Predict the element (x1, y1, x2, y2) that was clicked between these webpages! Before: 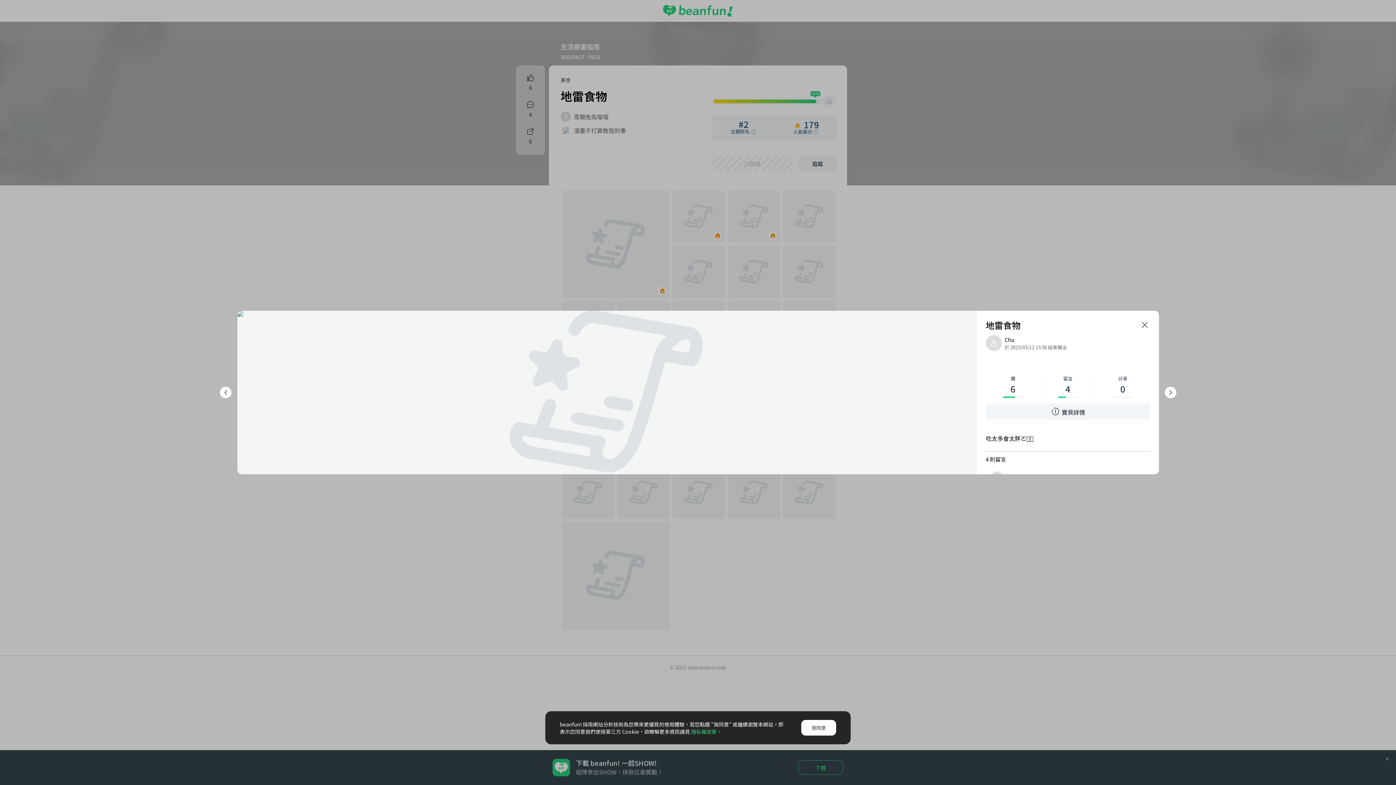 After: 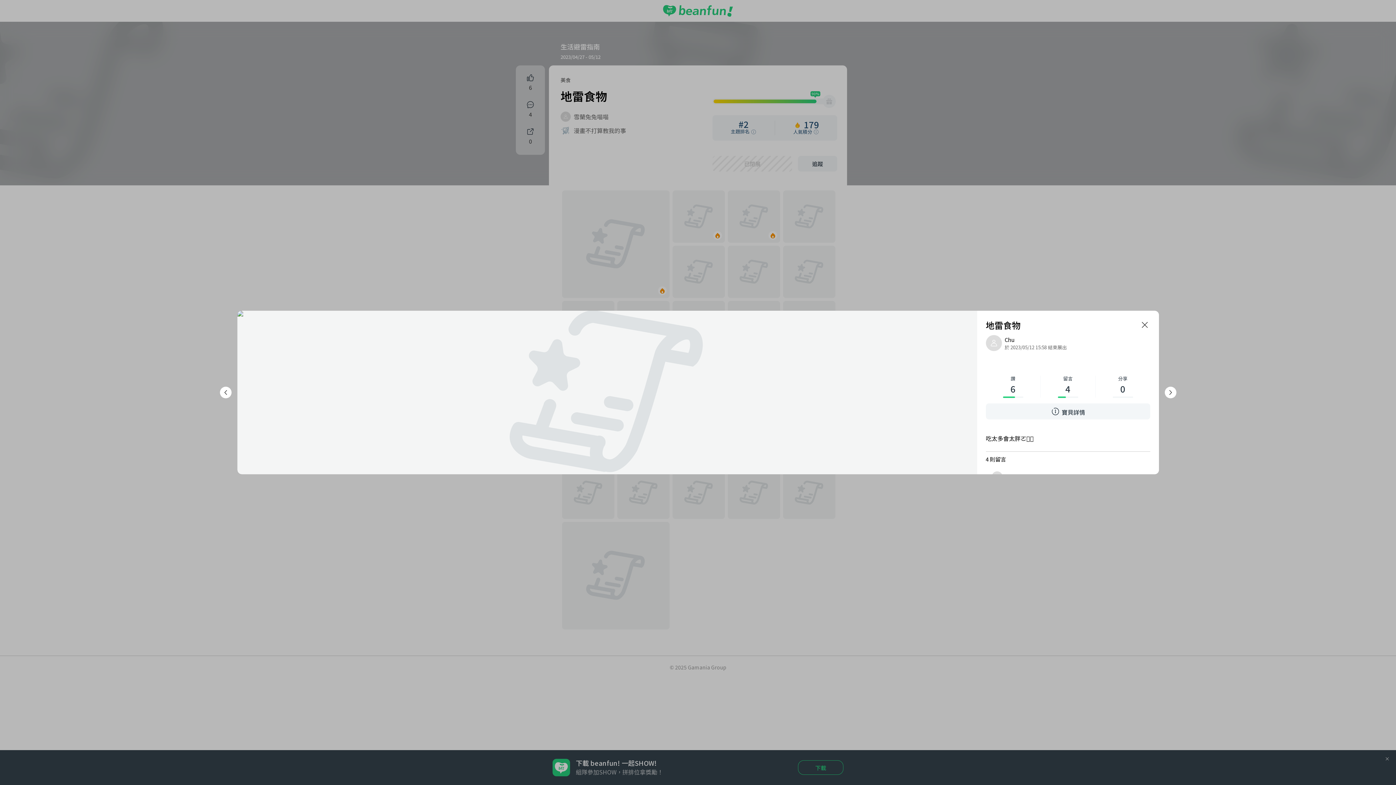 Action: label: 我同意 bbox: (801, 720, 836, 736)